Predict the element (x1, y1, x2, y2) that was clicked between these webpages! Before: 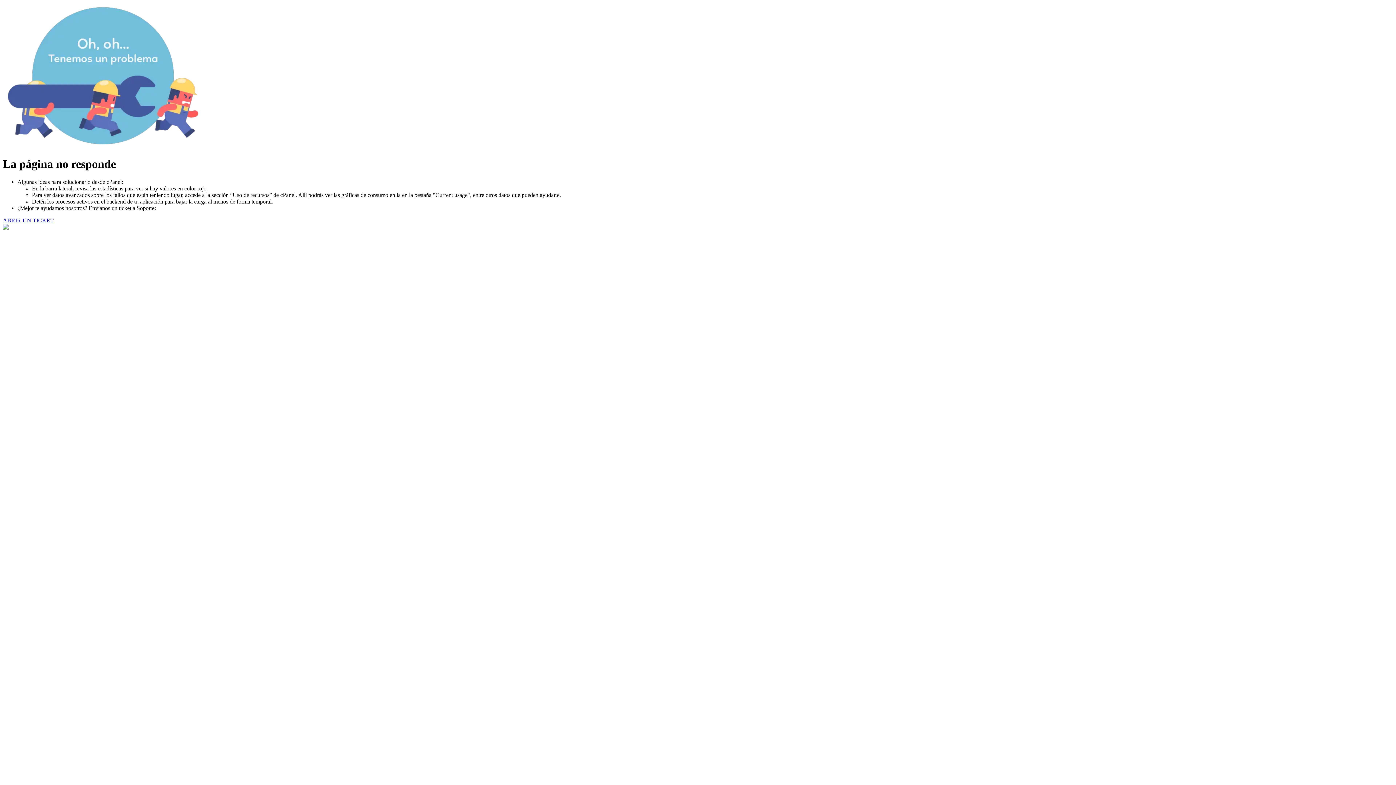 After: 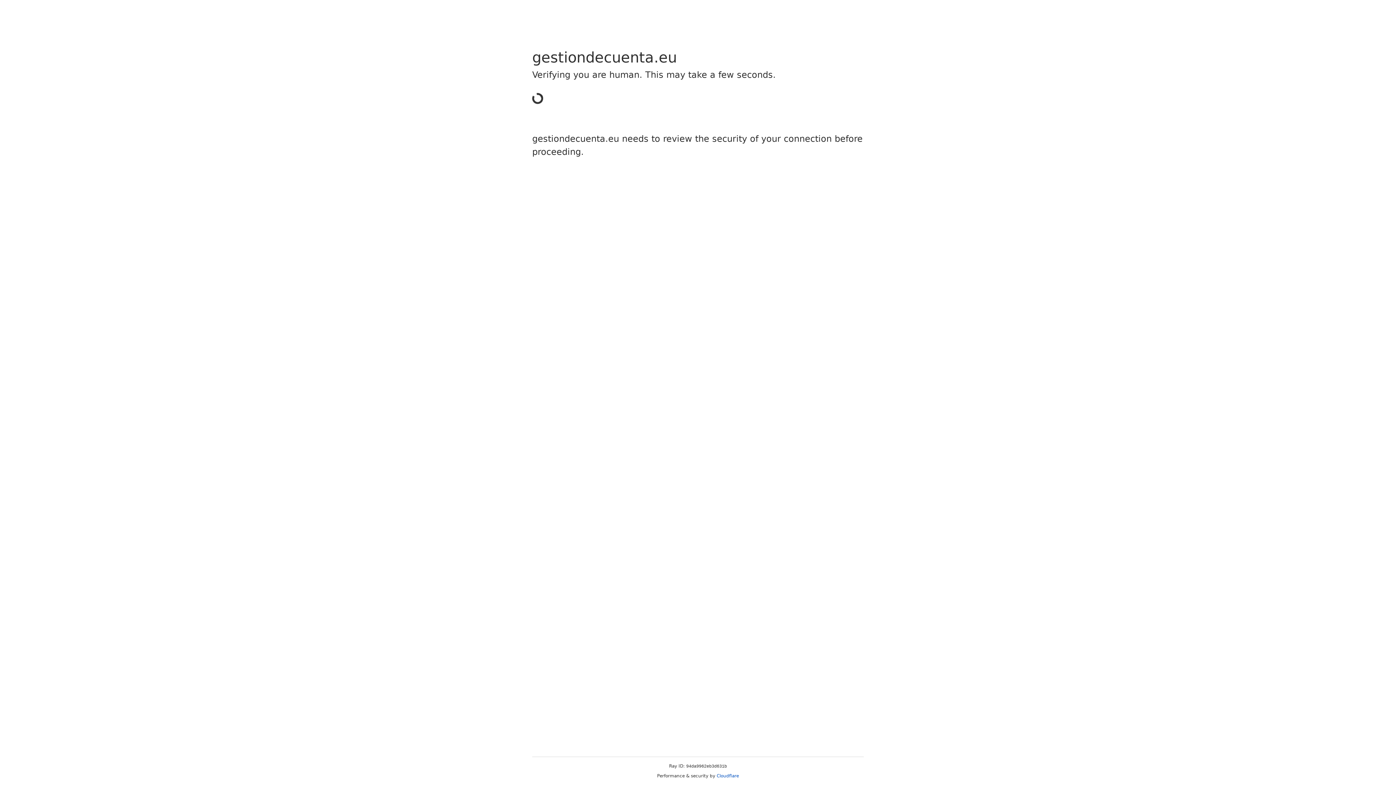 Action: bbox: (2, 217, 53, 223) label: ABRIR UN TICKET